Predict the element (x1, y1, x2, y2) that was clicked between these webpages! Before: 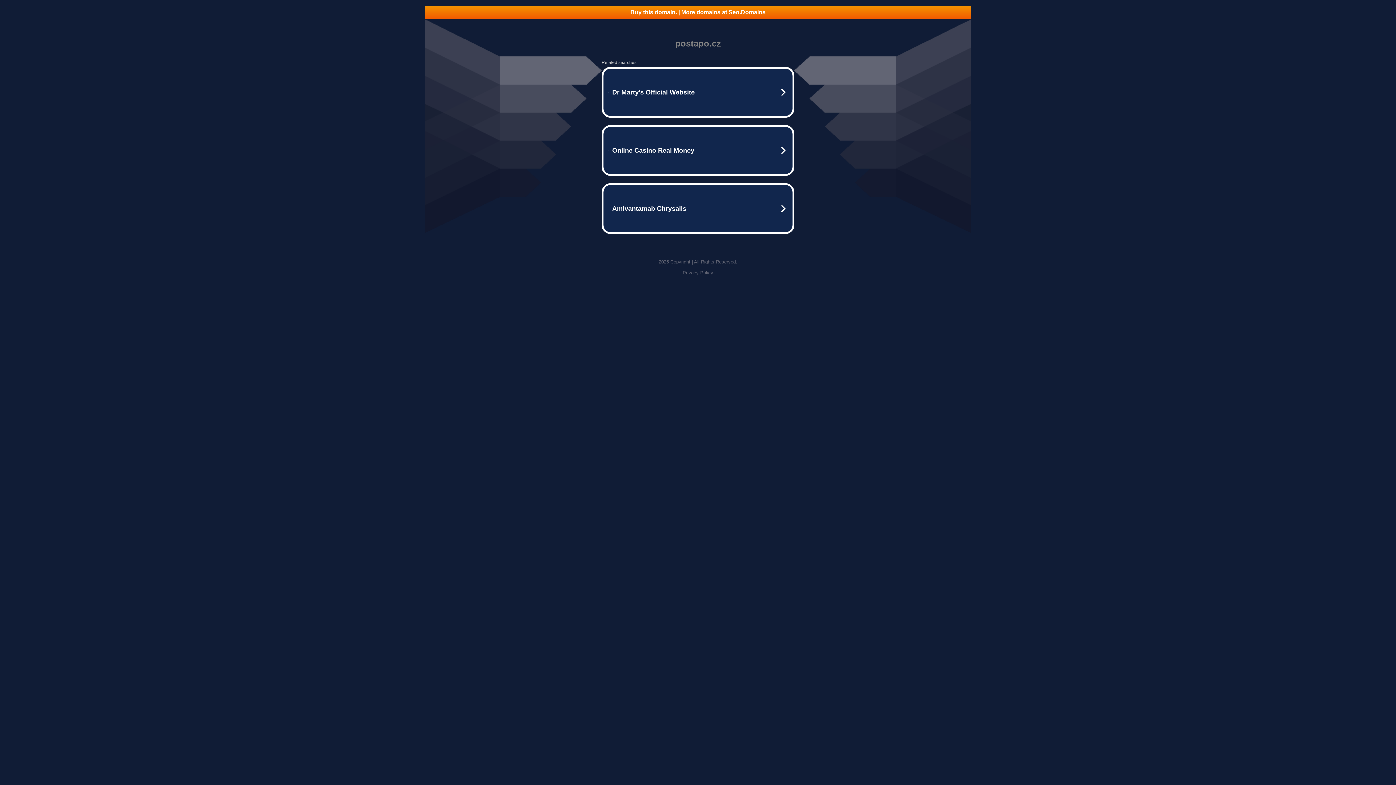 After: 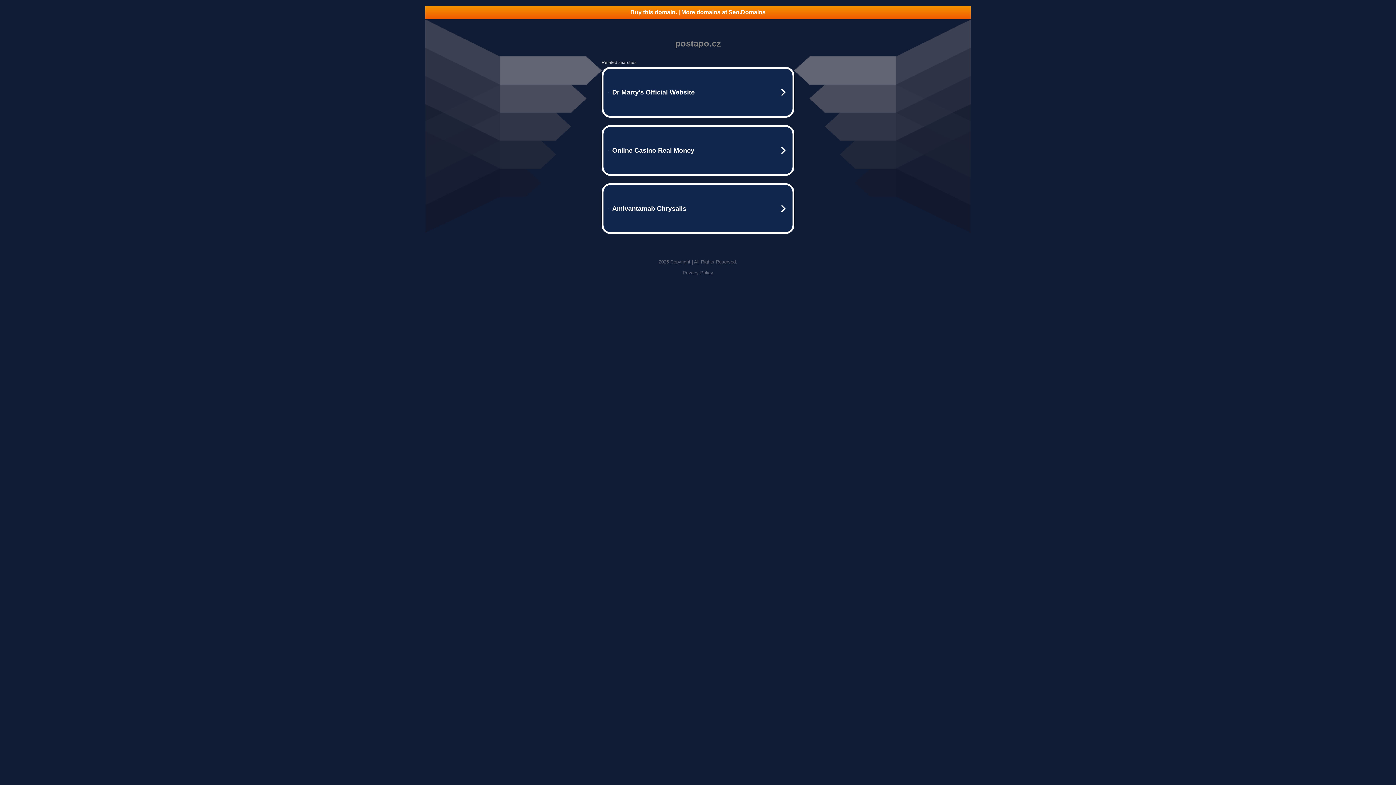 Action: label: Privacy Policy bbox: (682, 270, 713, 275)